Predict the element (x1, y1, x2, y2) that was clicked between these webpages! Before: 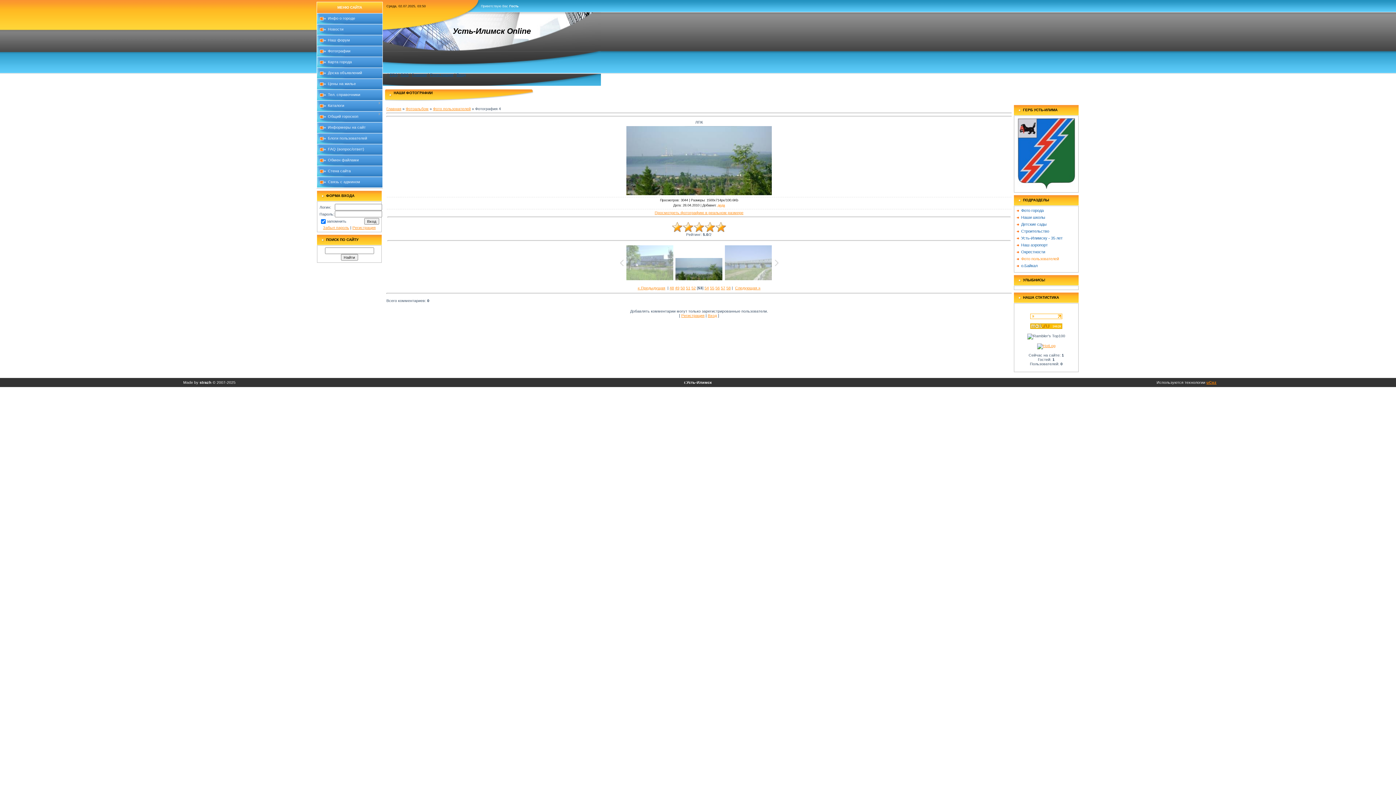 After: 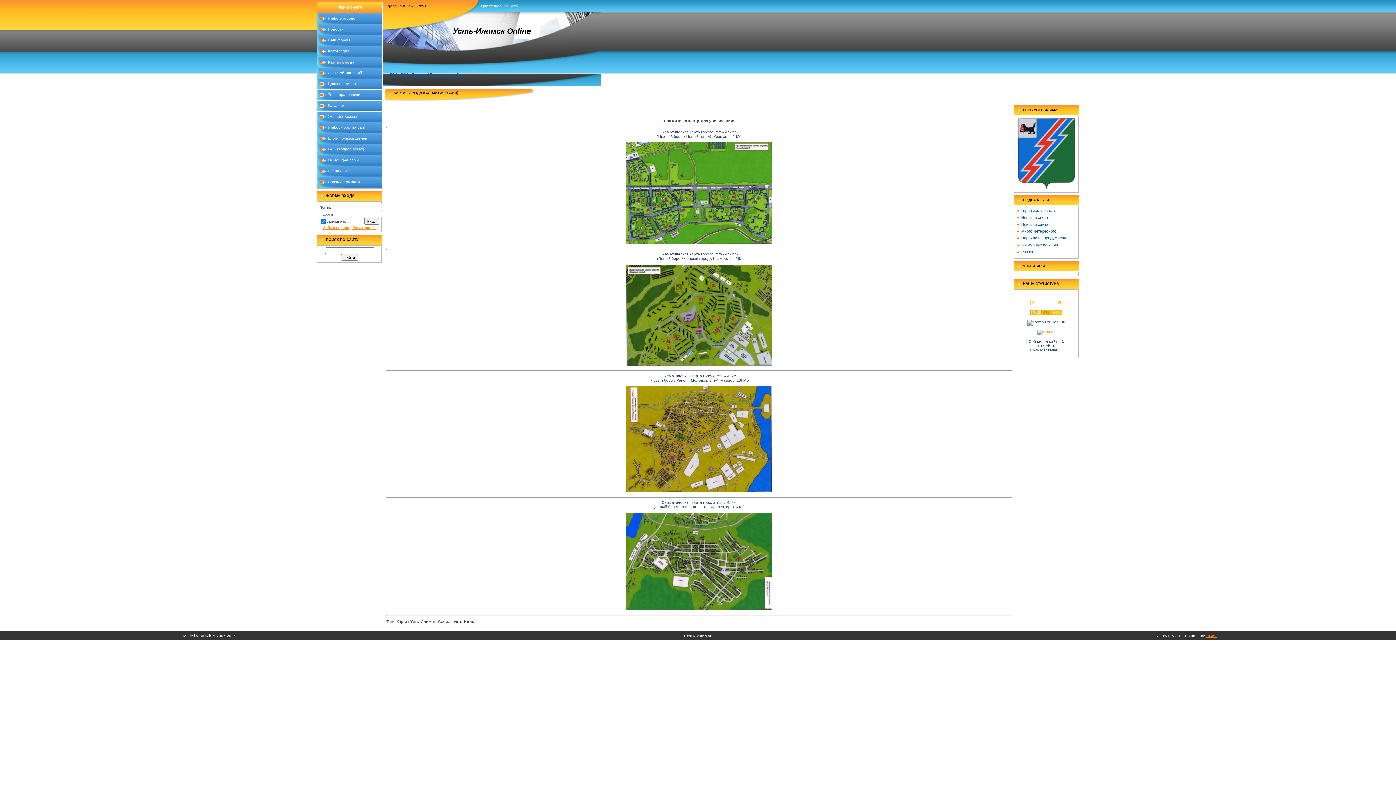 Action: bbox: (328, 59, 352, 64) label: Карта города